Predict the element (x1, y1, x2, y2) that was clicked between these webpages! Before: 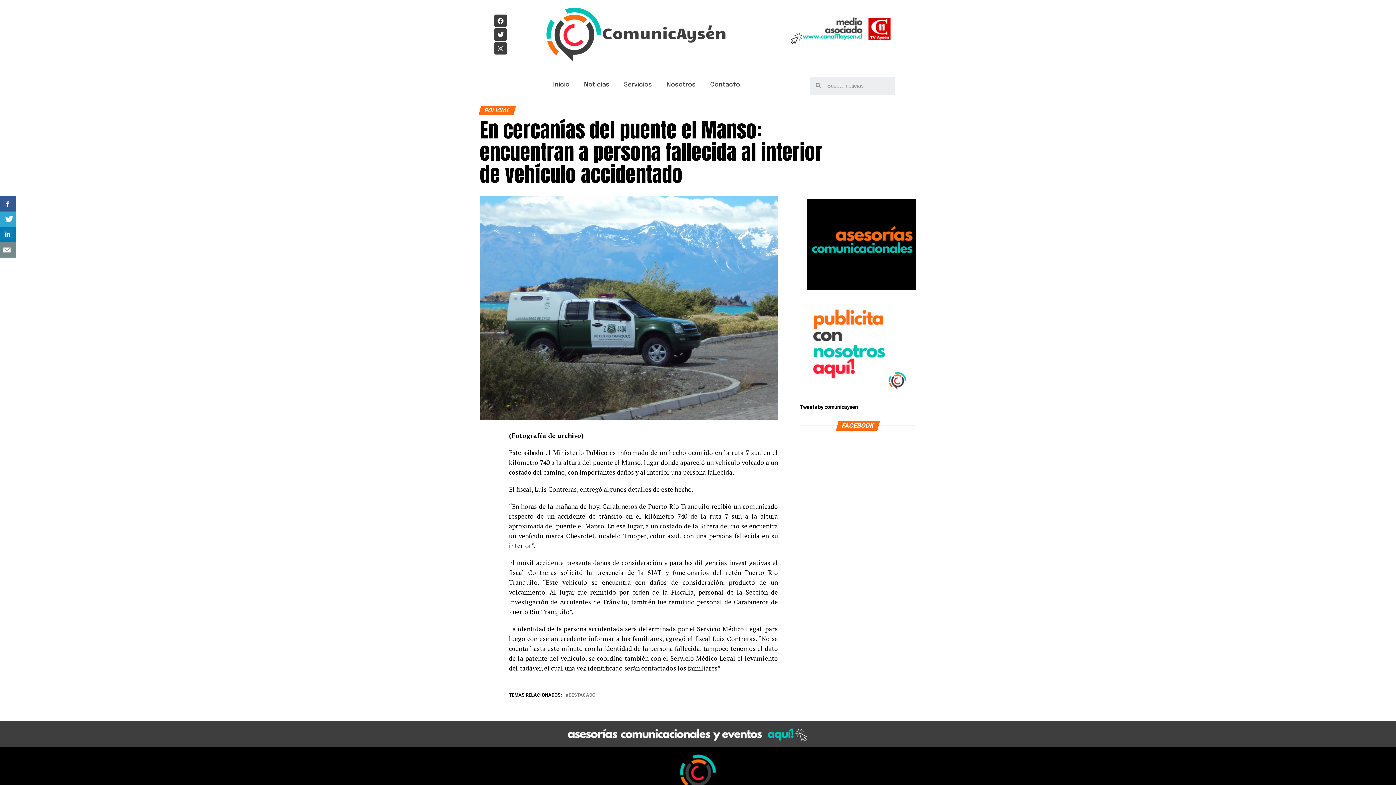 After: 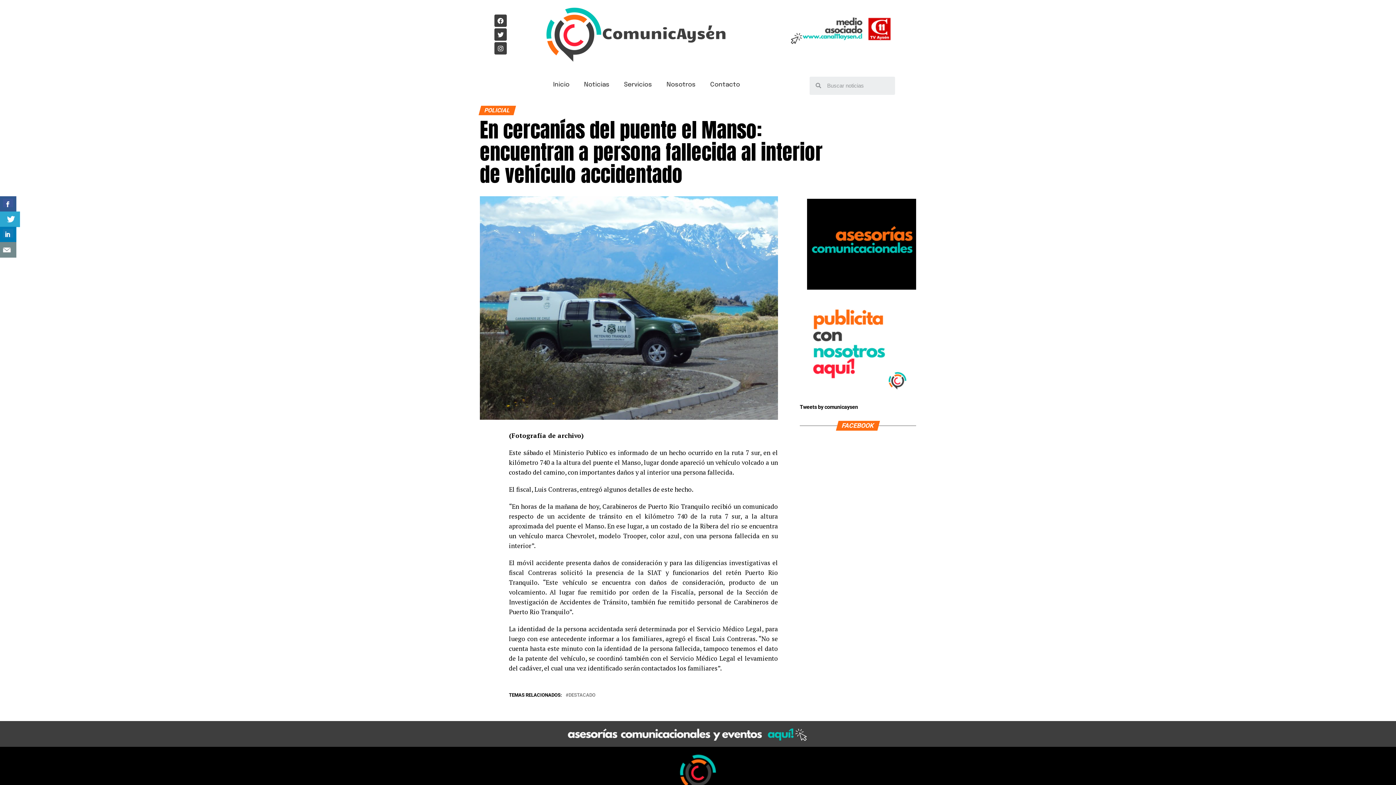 Action: bbox: (0, 211, 16, 227)